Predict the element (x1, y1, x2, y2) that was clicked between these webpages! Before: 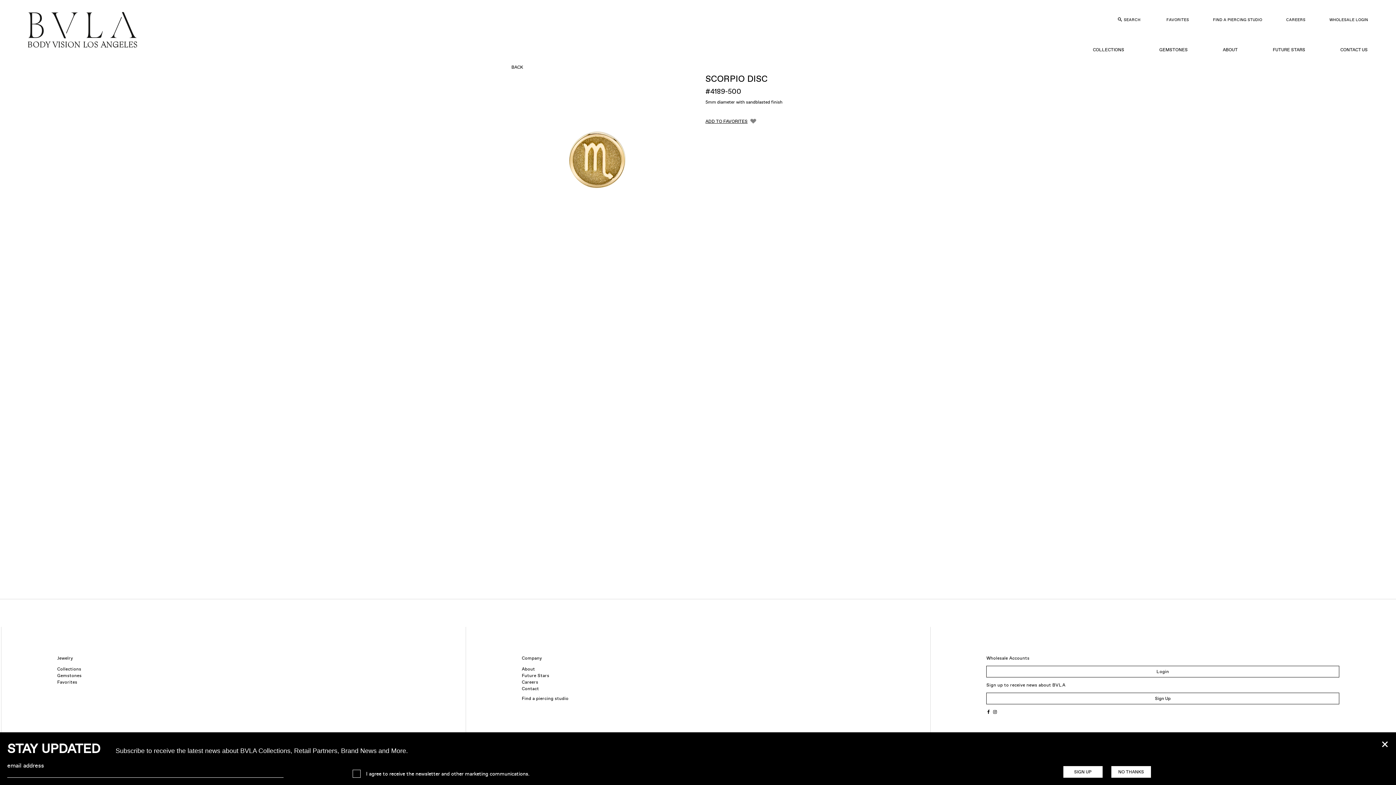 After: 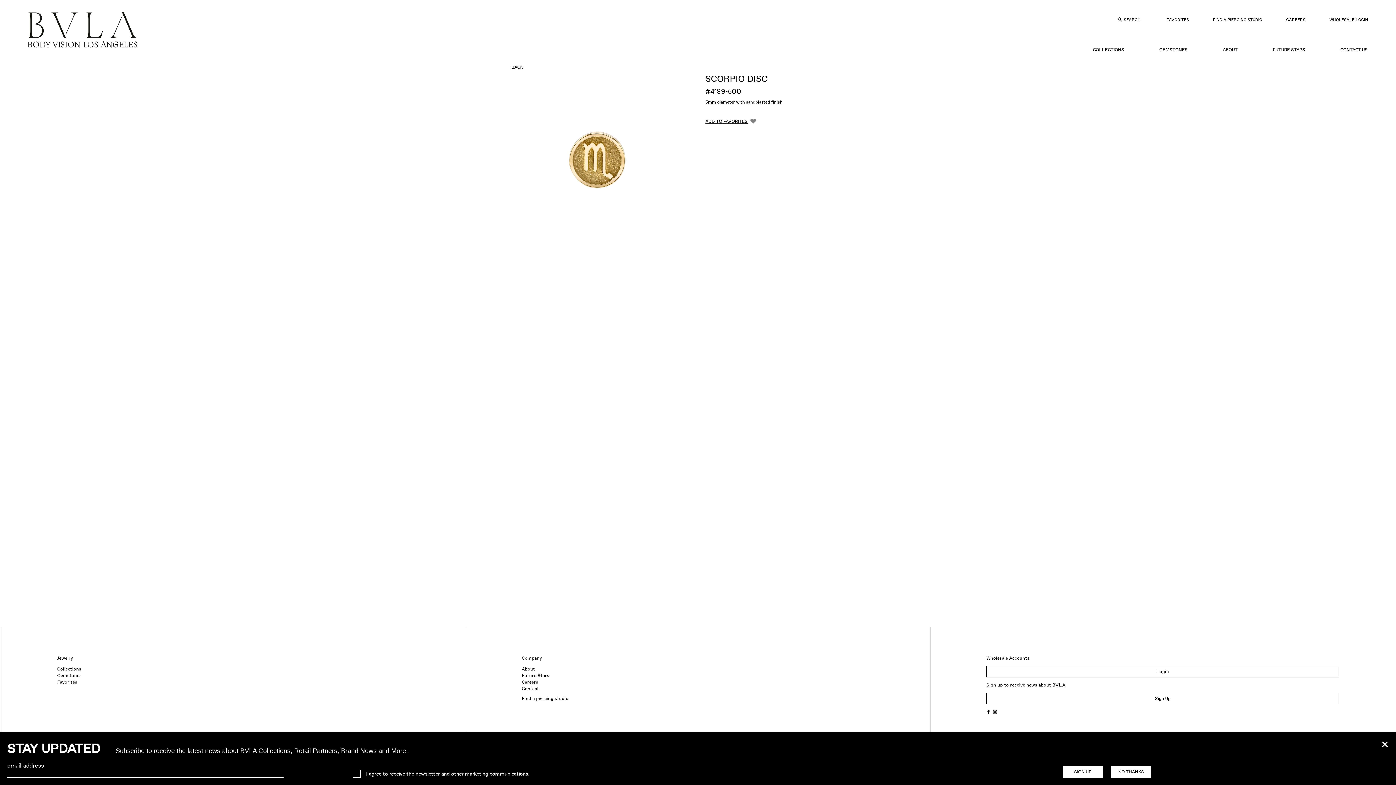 Action: label: Wholesale Accounts bbox: (986, 655, 1339, 661)